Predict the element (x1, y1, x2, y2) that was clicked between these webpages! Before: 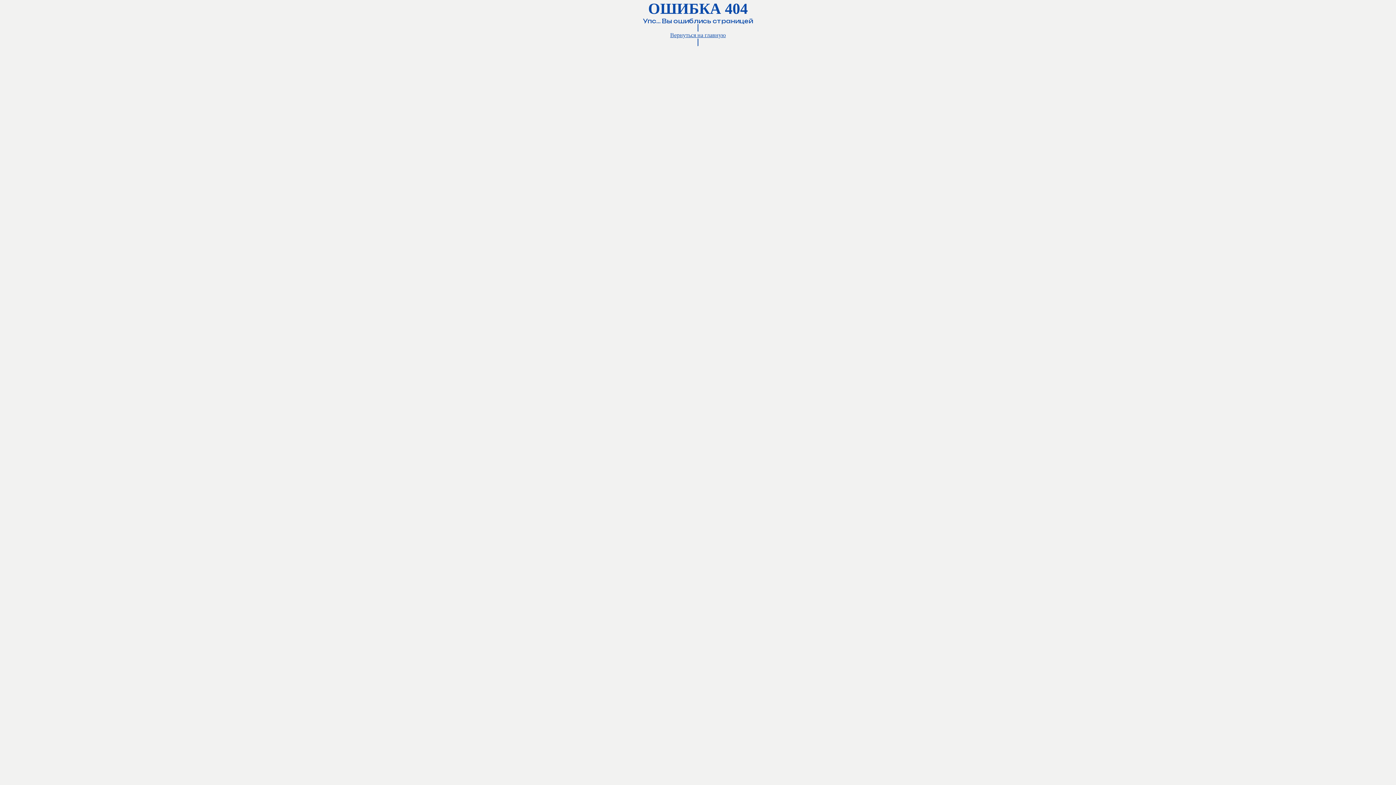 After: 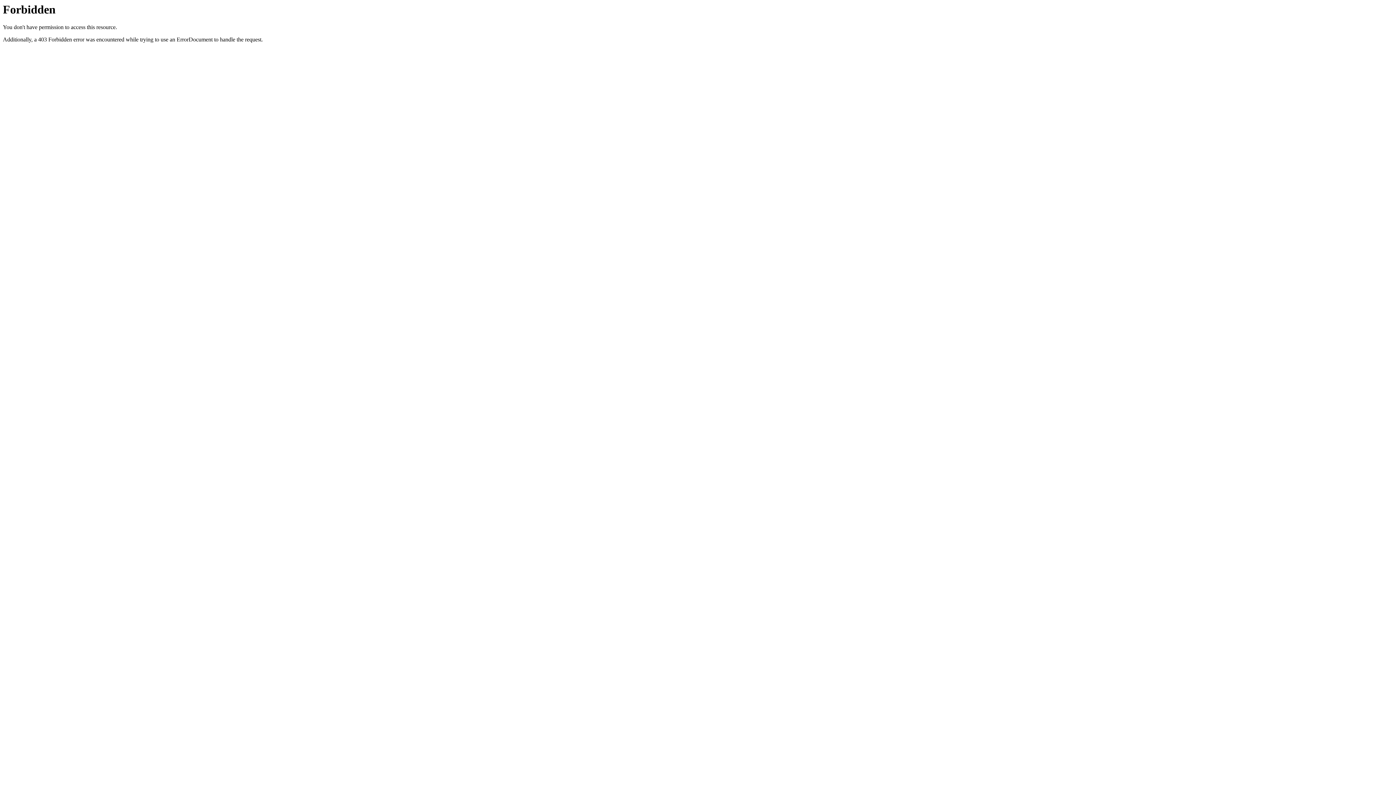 Action: label: Вернуться на главную bbox: (487, 24, 909, 46)